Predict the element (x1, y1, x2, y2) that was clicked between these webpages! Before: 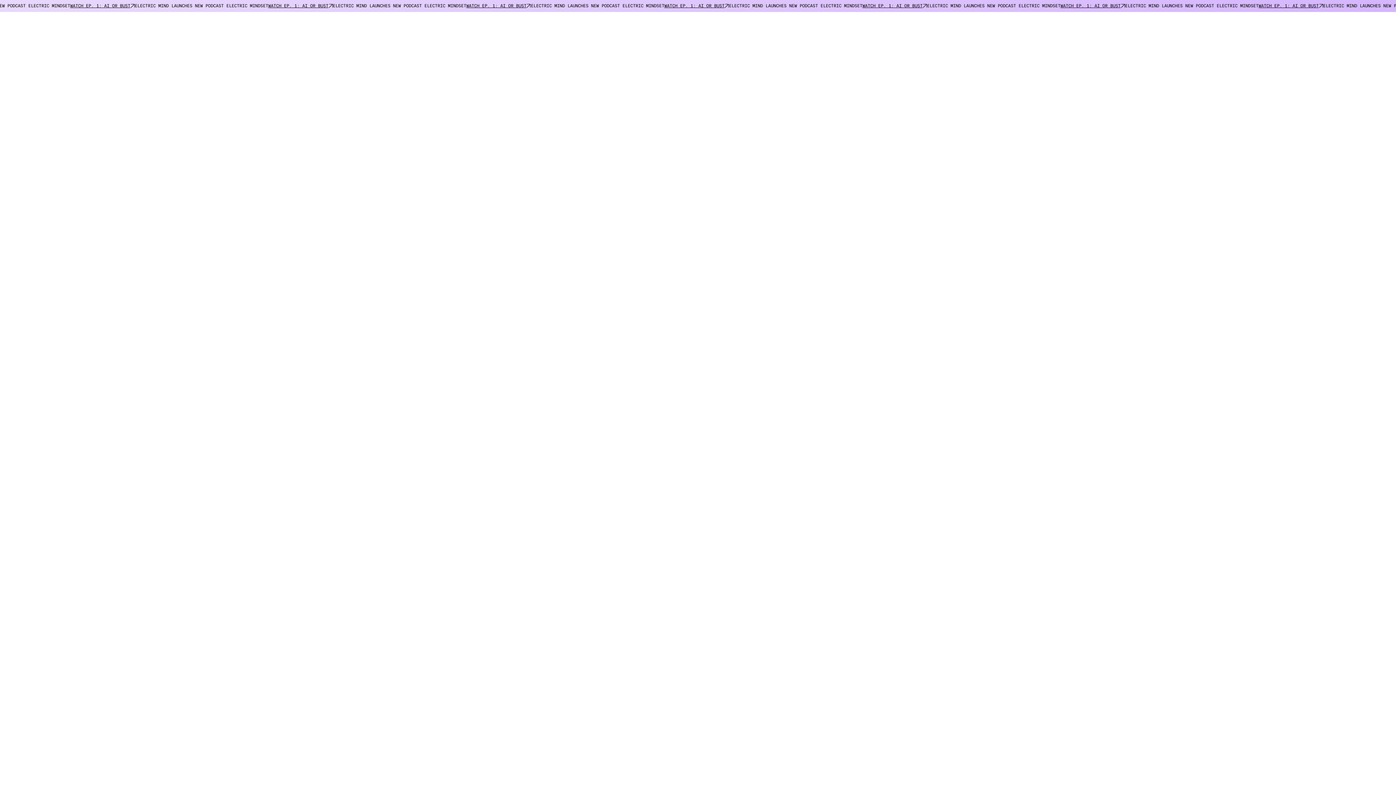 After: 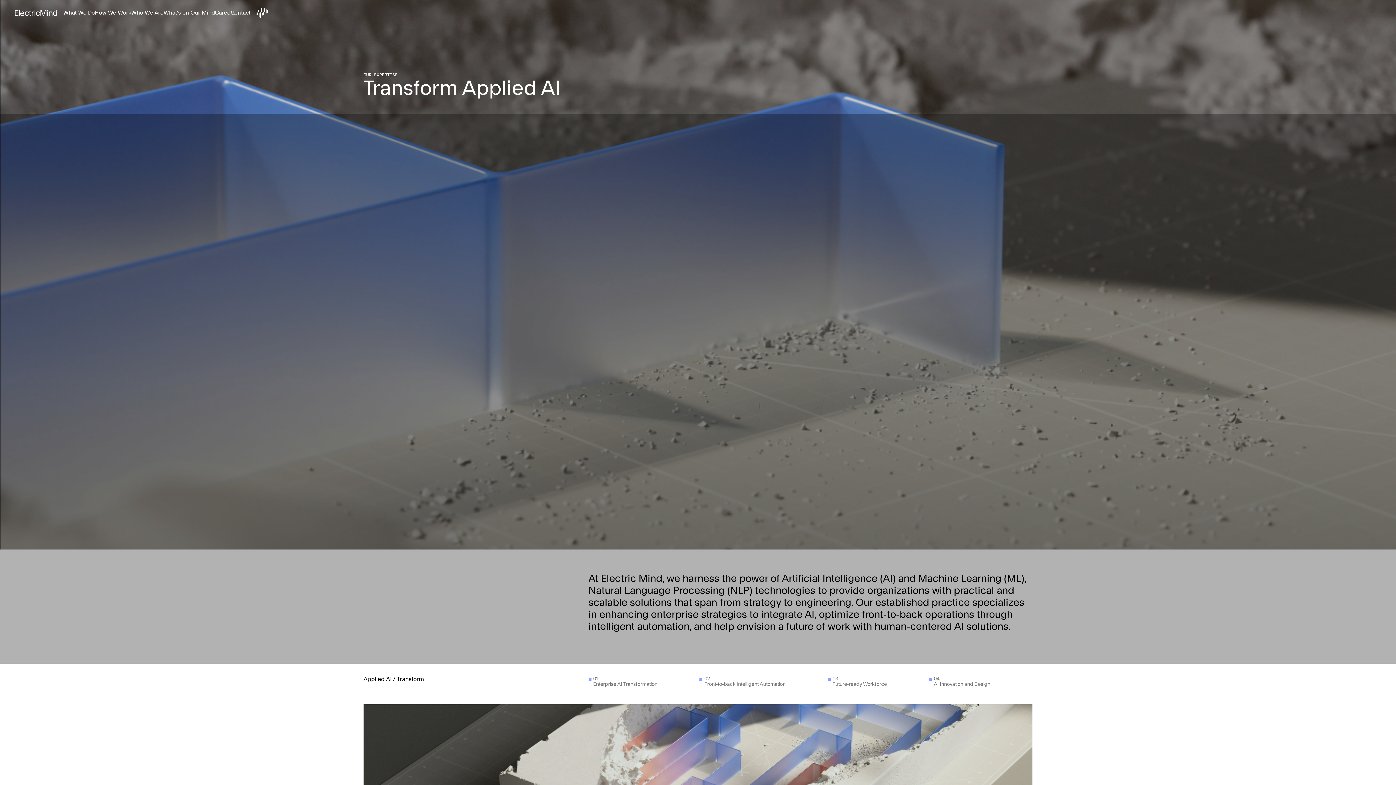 Action: bbox: (119, 687, 173, 693) label: Artificial Intelligence